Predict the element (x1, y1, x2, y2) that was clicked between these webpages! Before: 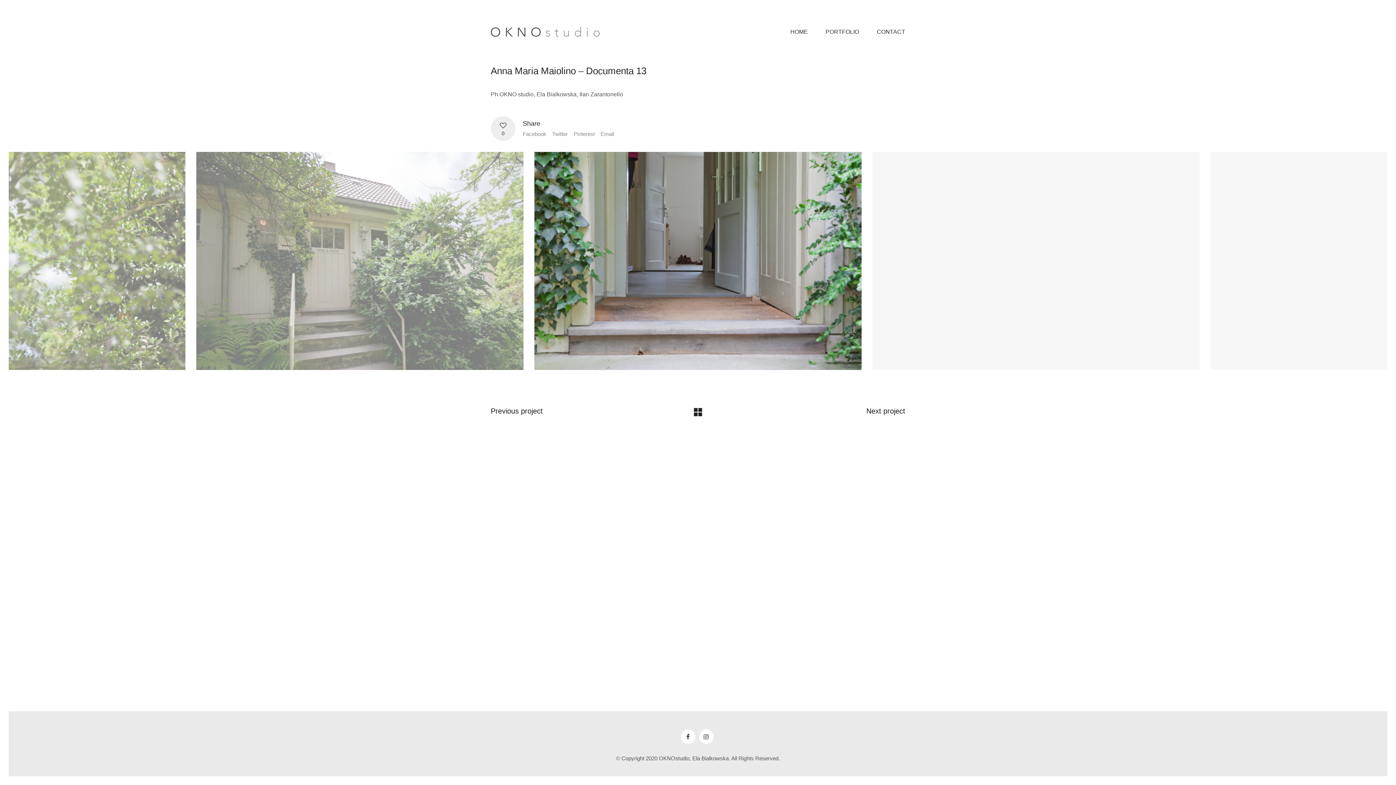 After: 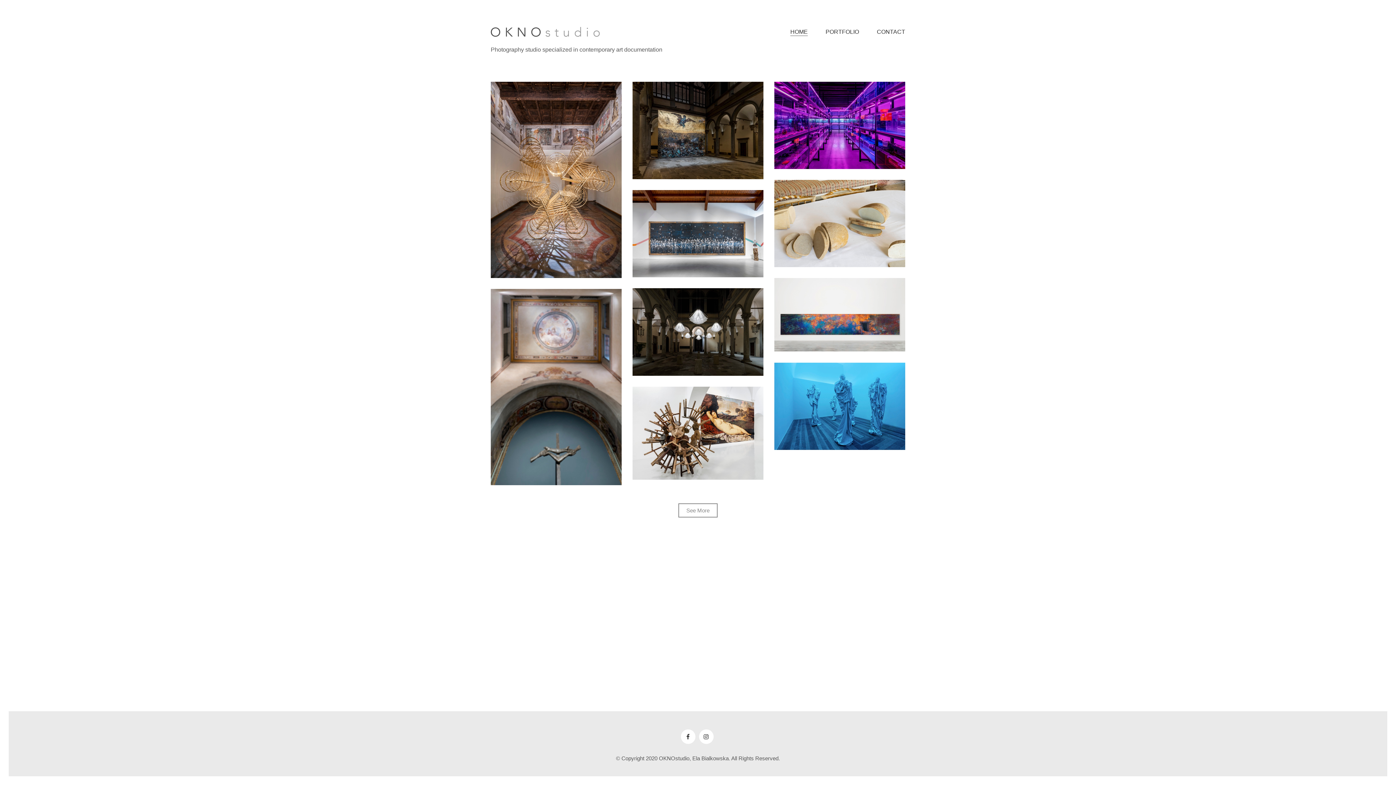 Action: bbox: (490, 26, 600, 36)